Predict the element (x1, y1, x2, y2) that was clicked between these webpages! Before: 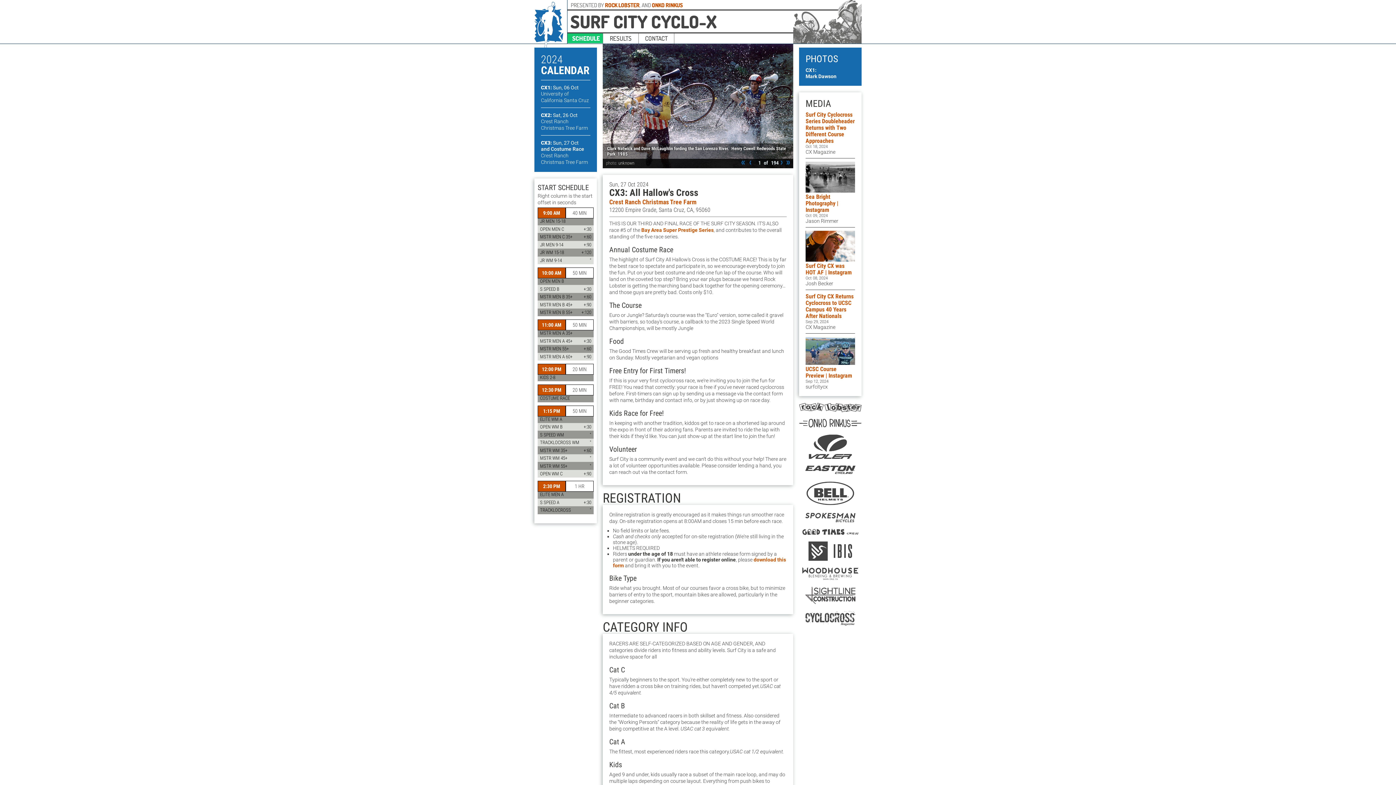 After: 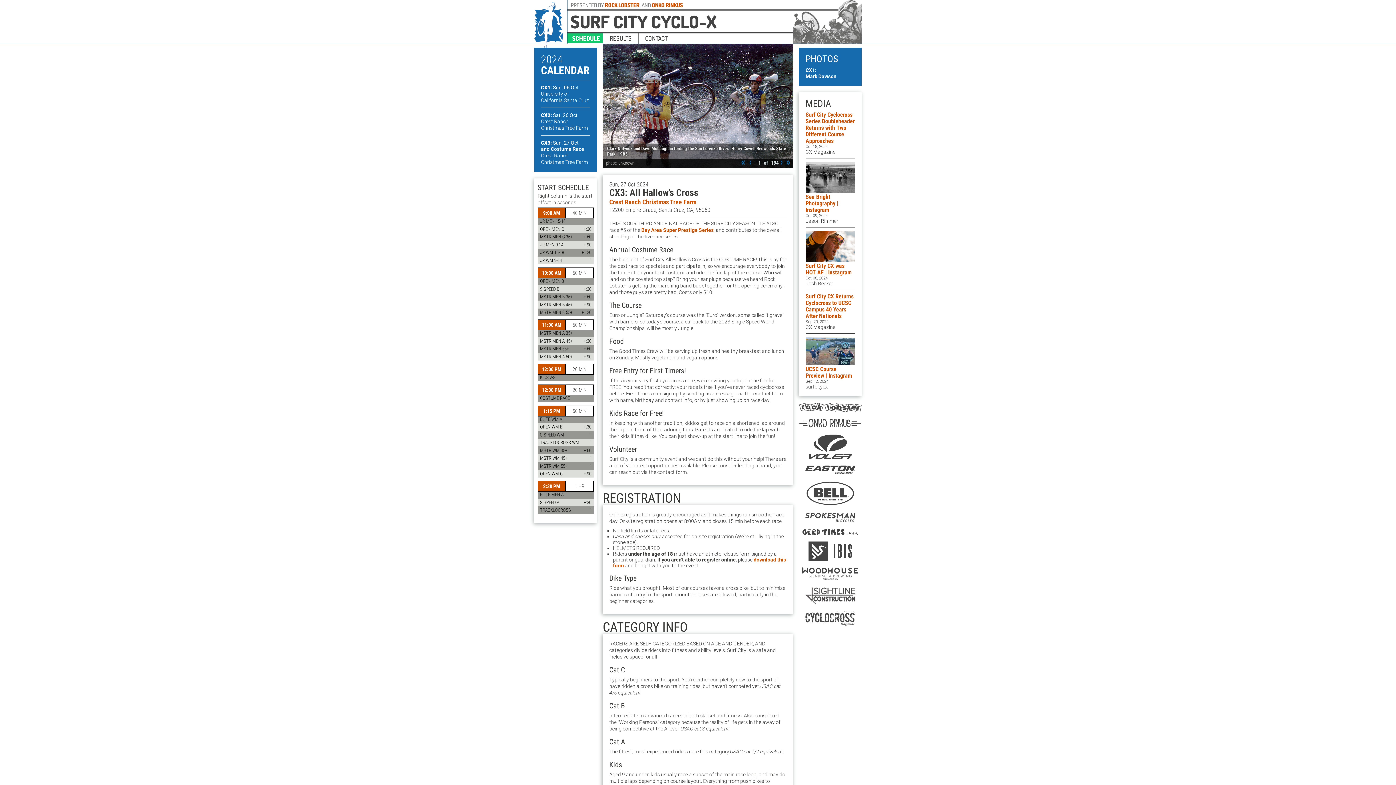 Action: label: Surf City CX was HOT AF | Instagram bbox: (805, 262, 852, 276)